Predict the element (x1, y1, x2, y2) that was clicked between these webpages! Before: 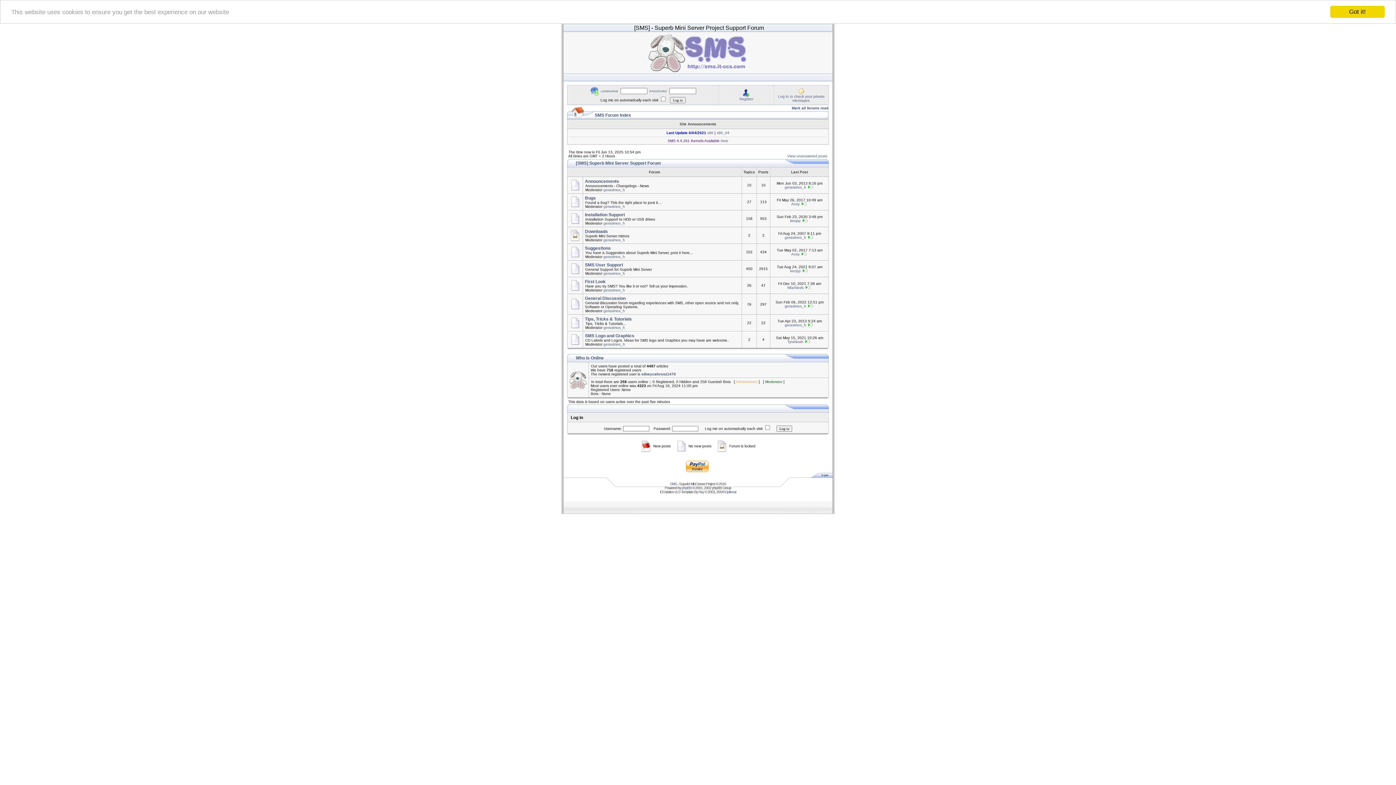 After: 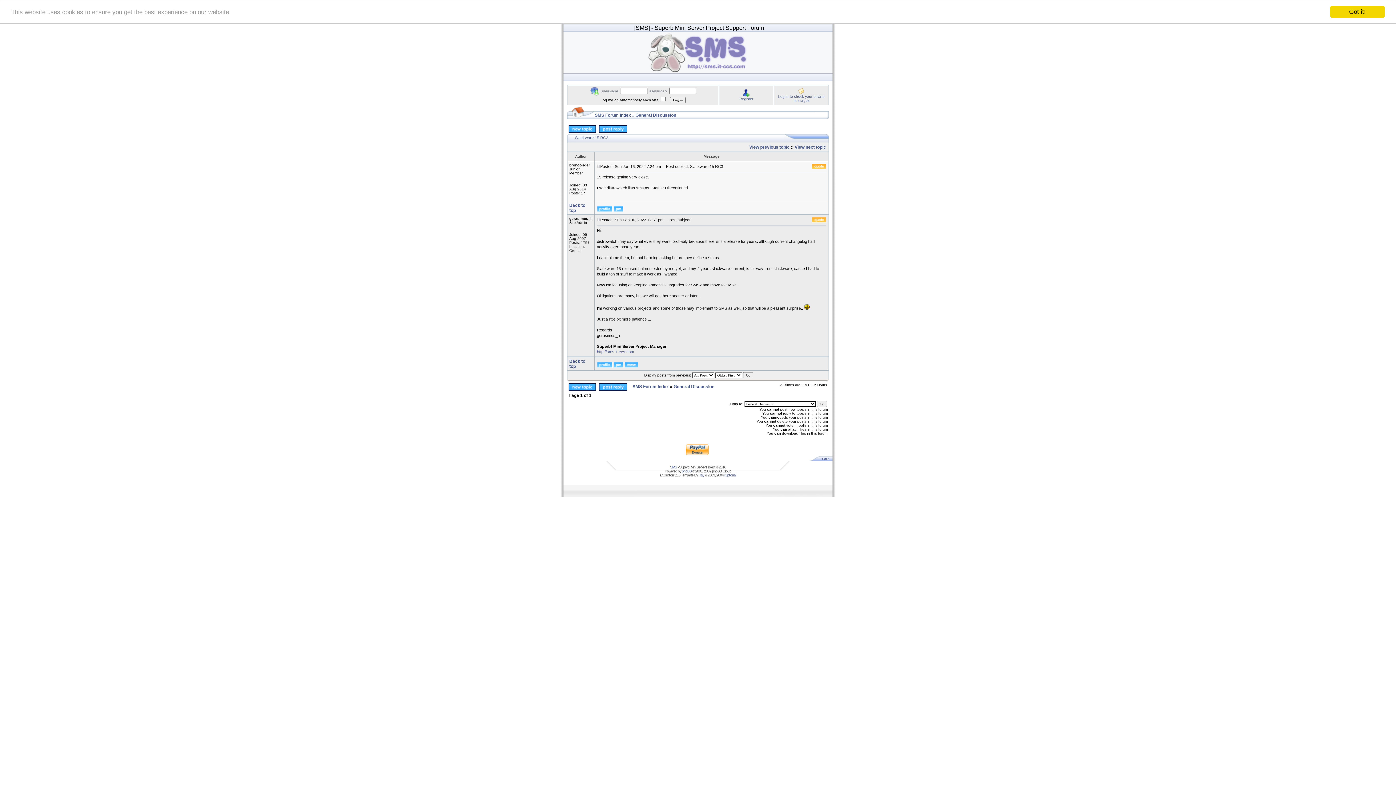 Action: bbox: (807, 304, 814, 308)